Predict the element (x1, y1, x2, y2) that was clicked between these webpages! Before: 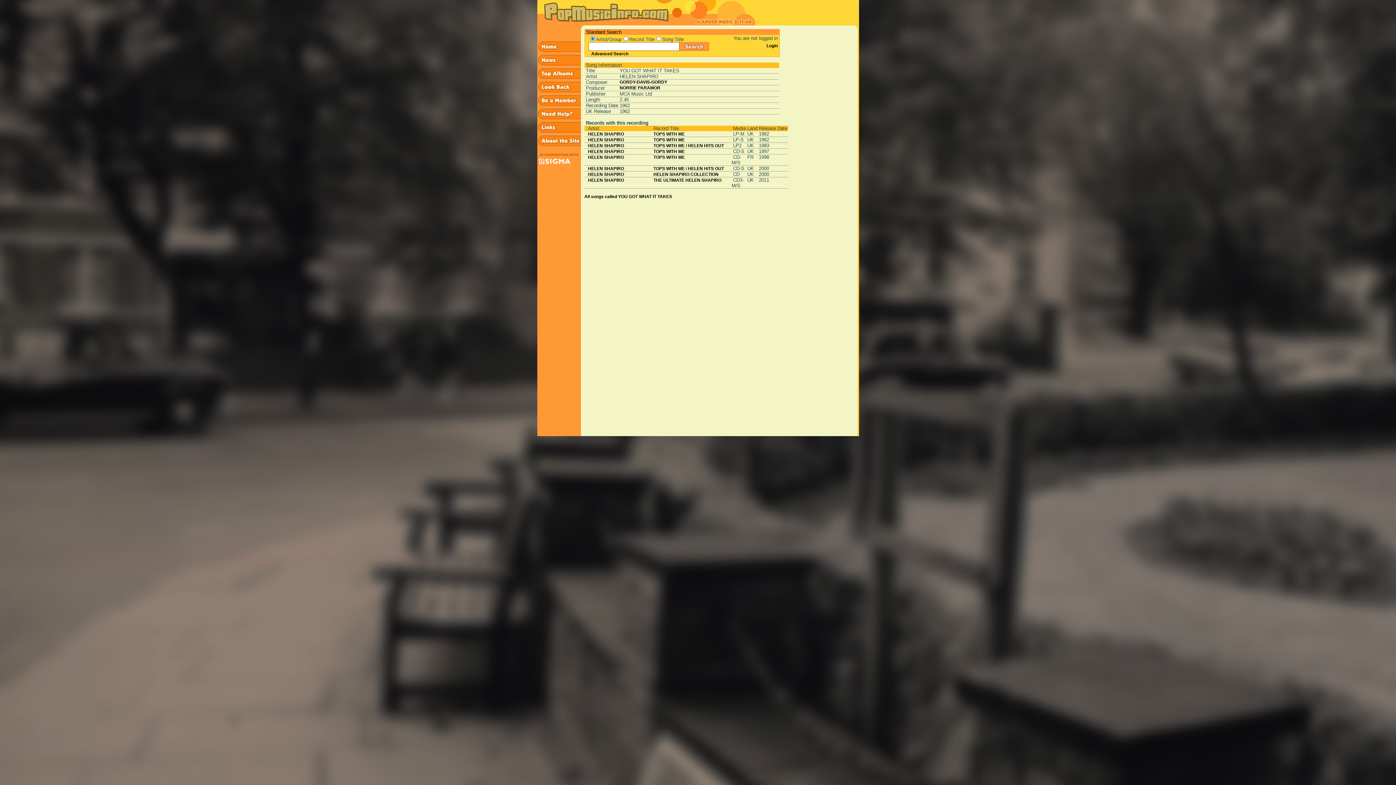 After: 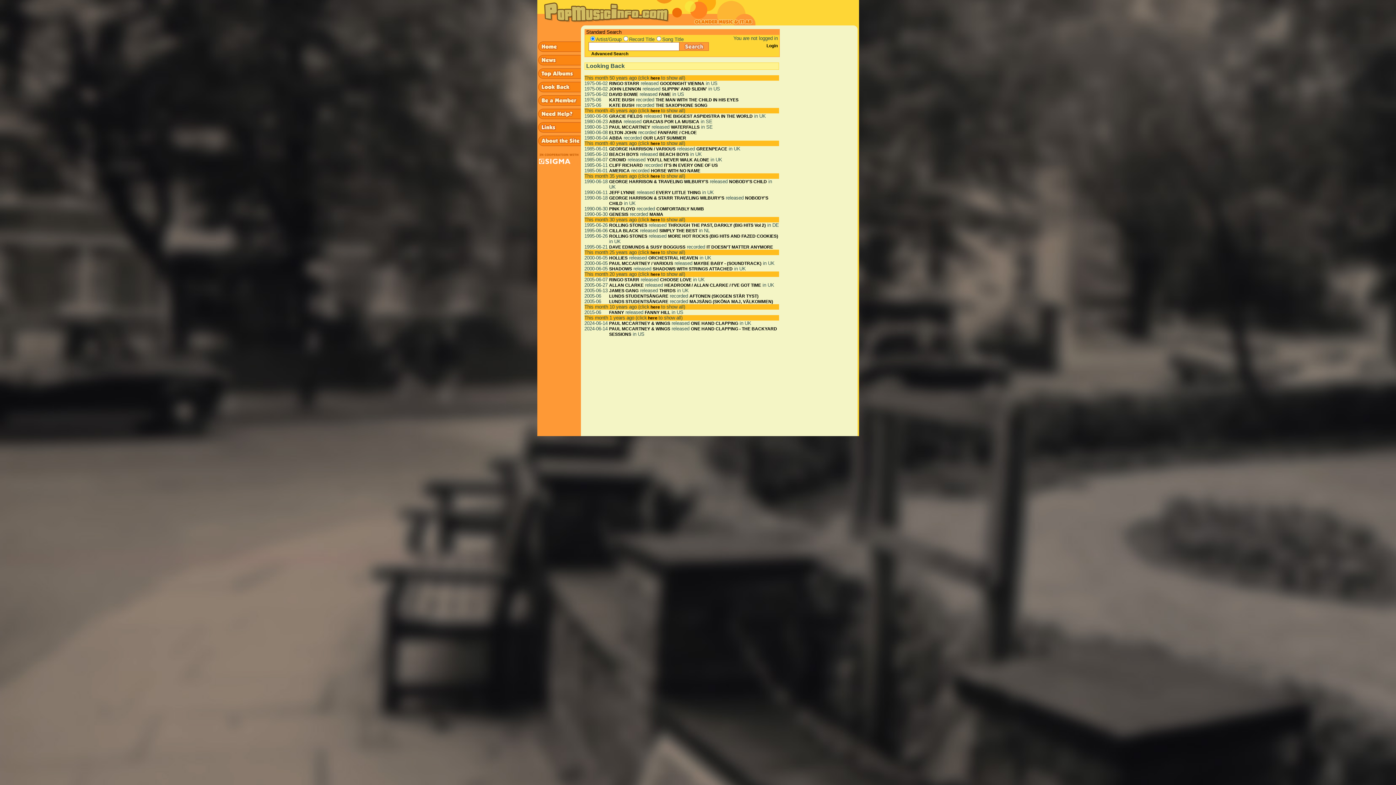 Action: bbox: (537, 80, 580, 85)